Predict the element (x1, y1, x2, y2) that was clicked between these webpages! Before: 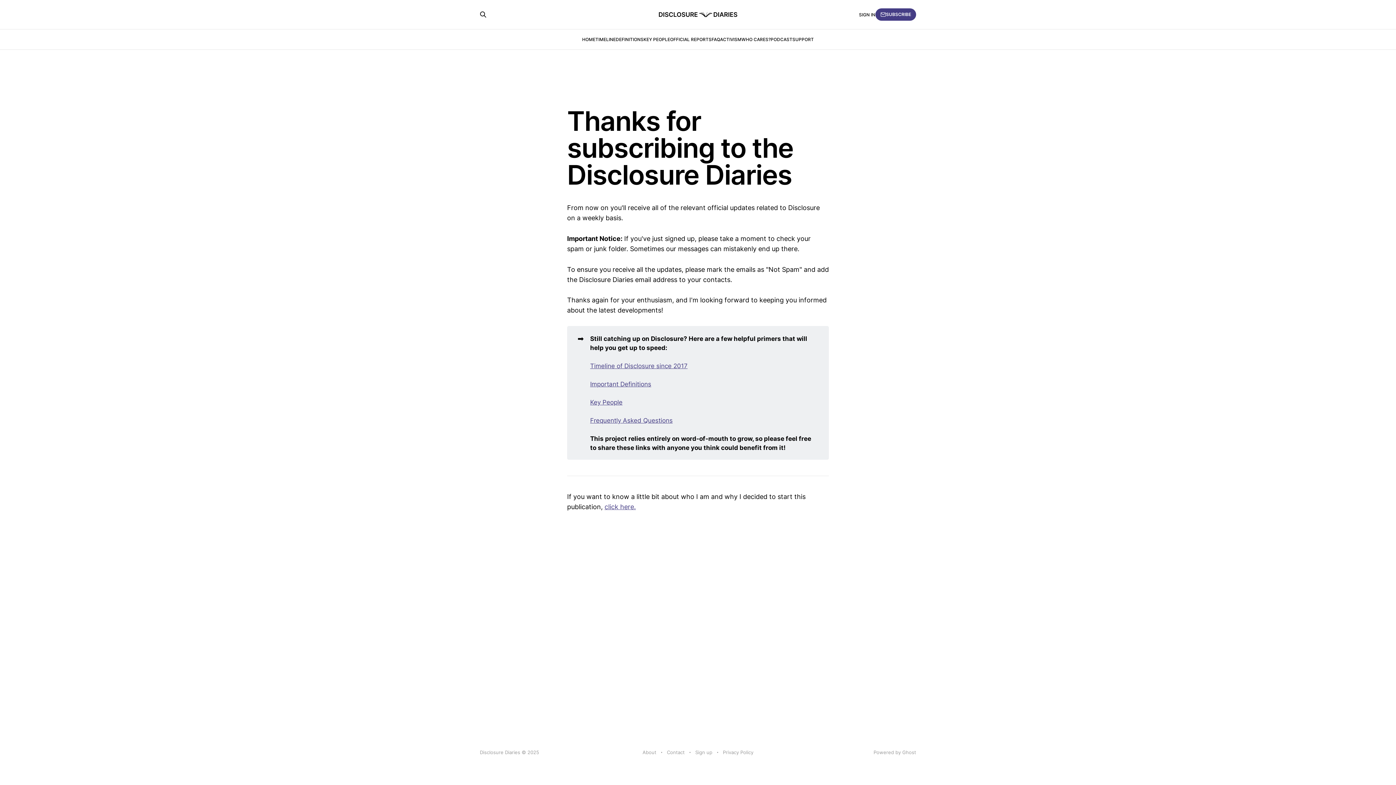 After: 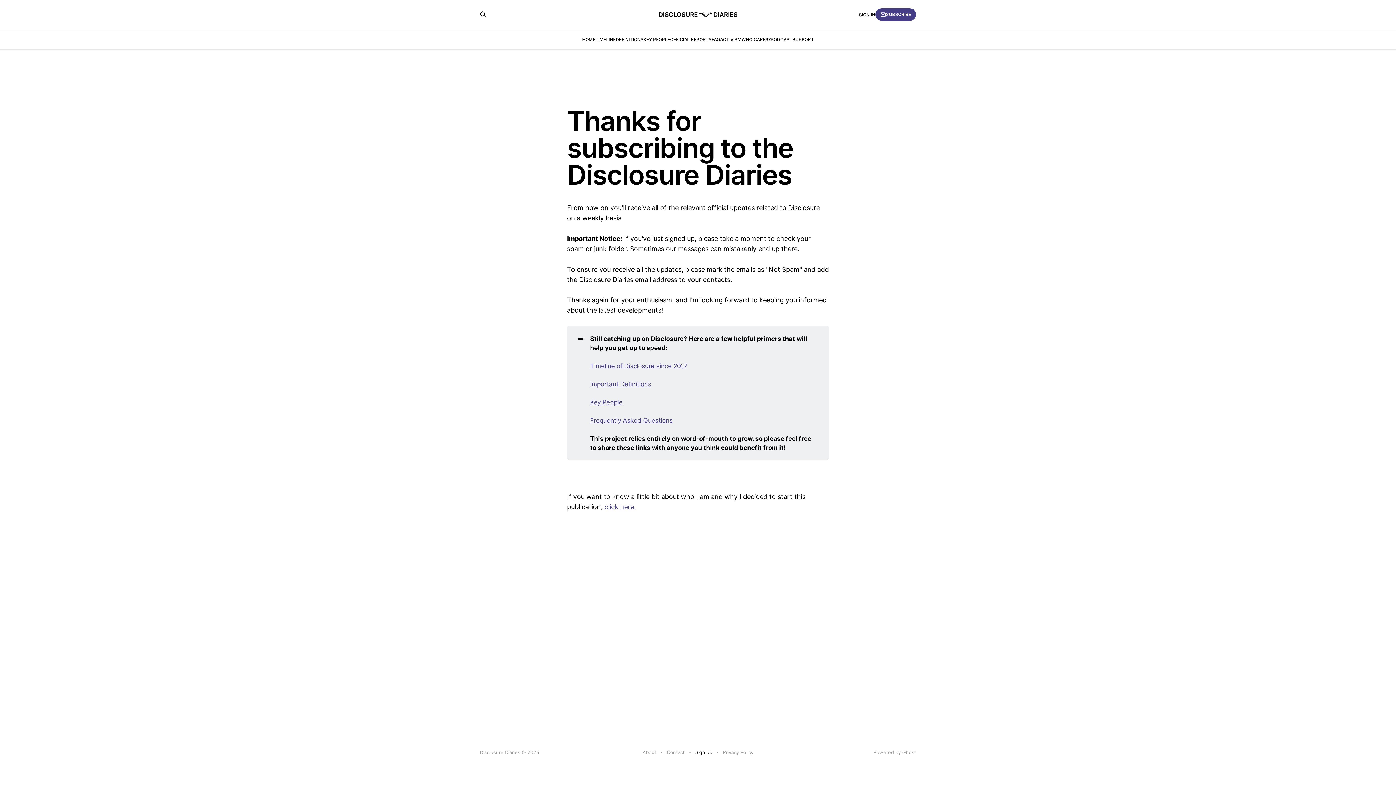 Action: bbox: (695, 749, 712, 756) label: Sign up